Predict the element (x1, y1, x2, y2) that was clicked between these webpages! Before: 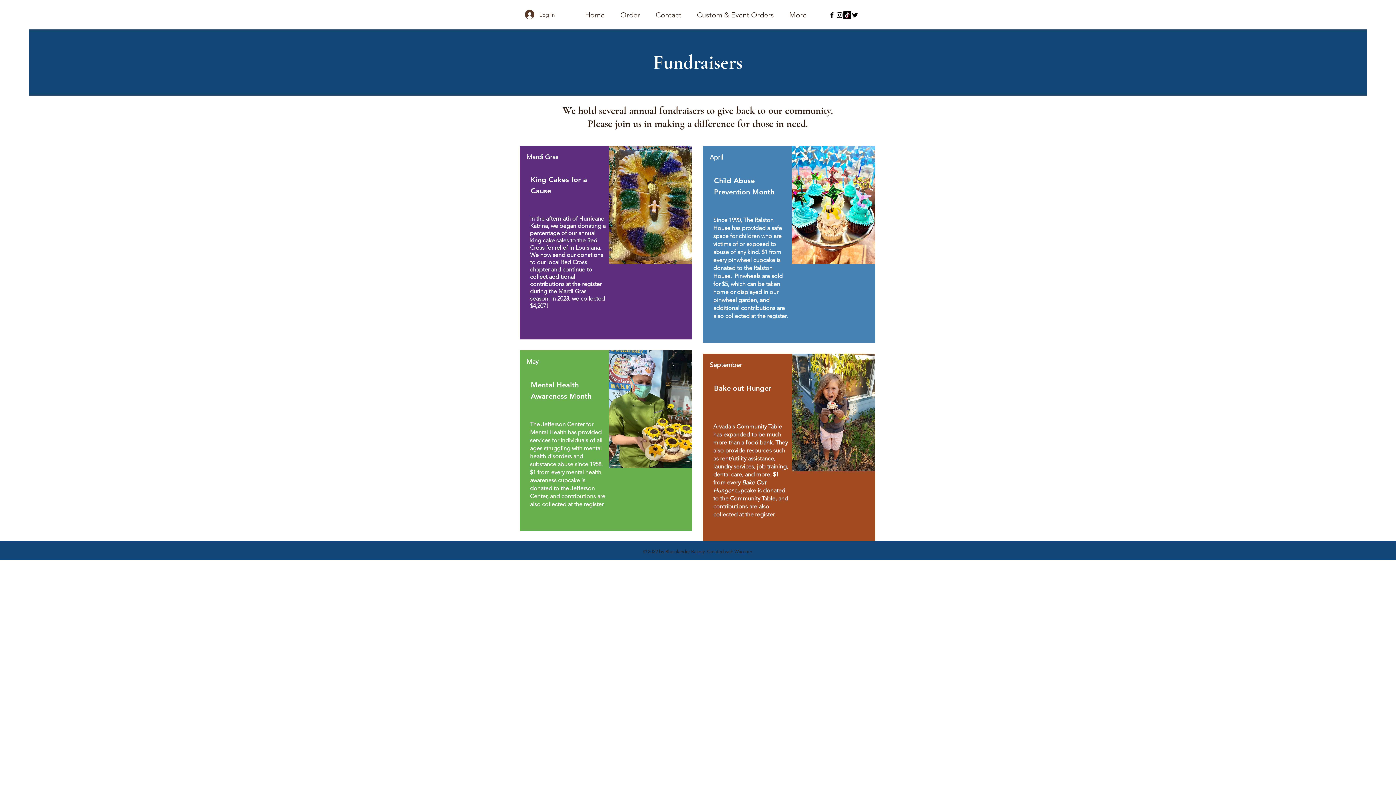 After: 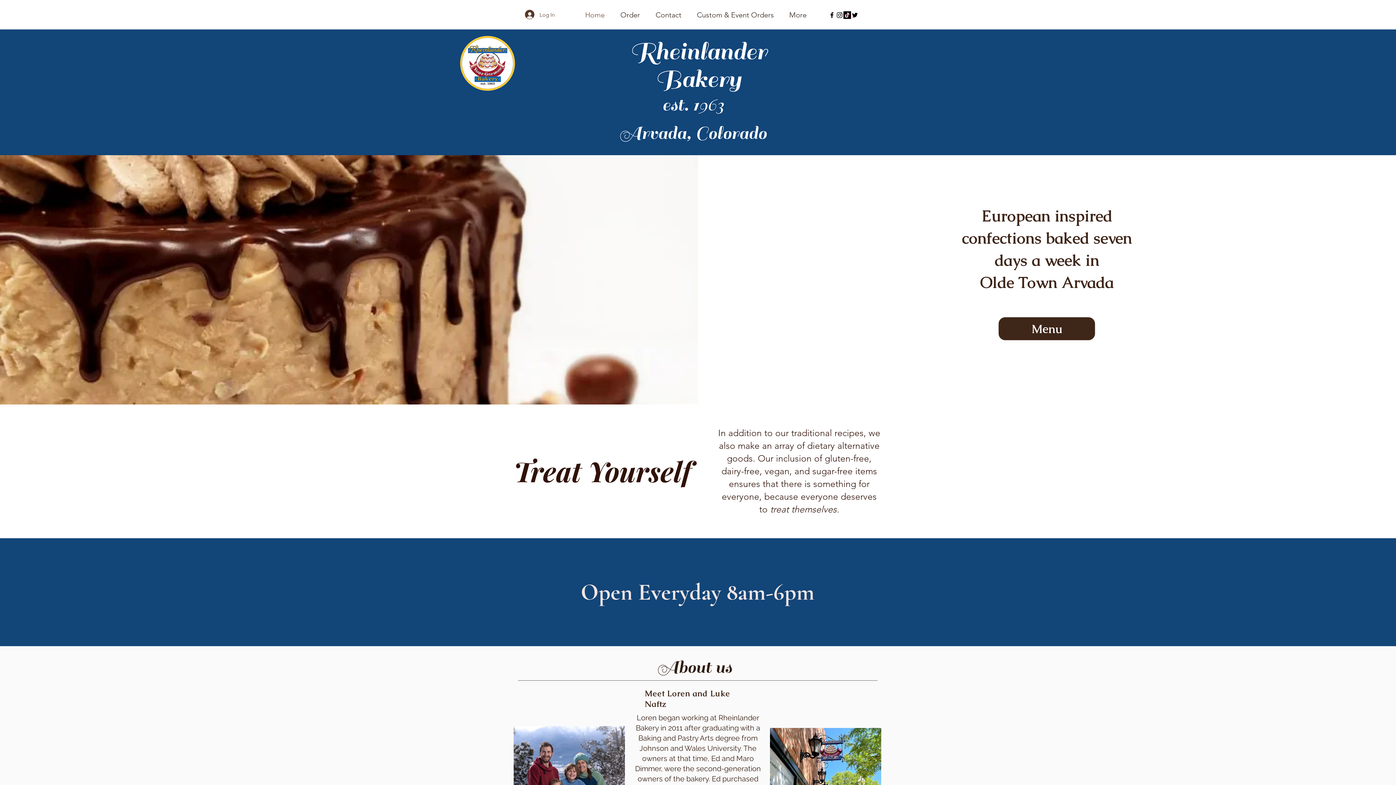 Action: label: Home bbox: (577, 9, 612, 21)